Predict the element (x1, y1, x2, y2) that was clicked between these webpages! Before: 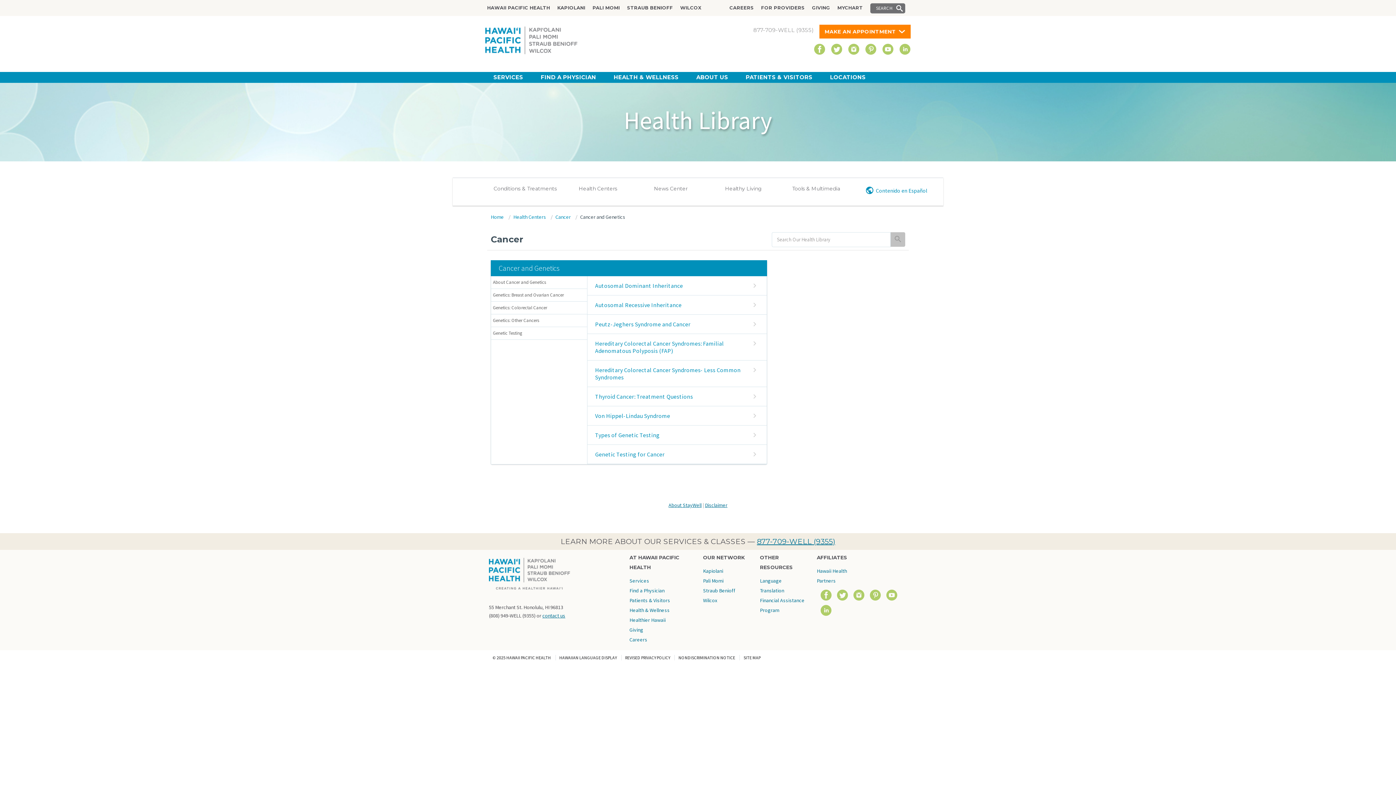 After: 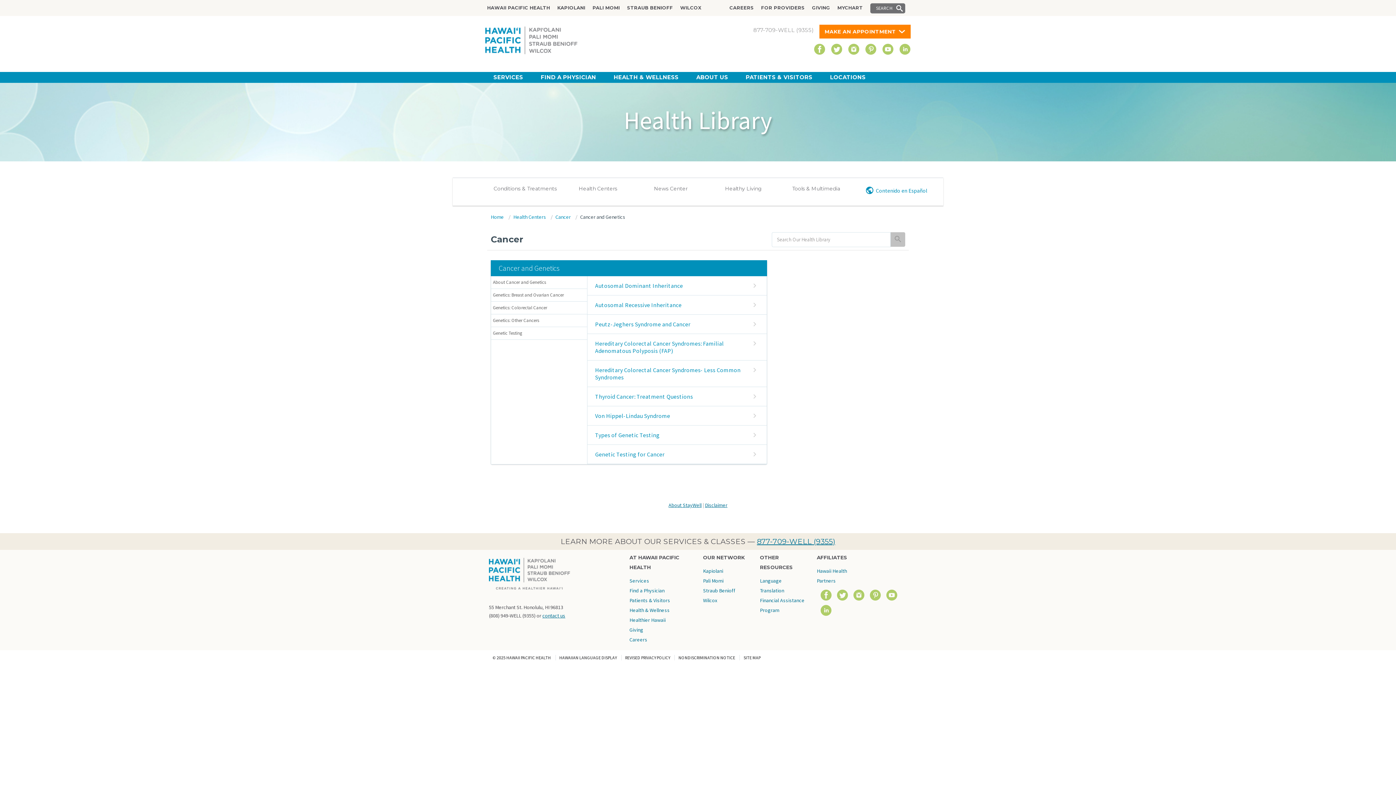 Action: label: Cancer and Genetics bbox: (580, 213, 625, 220)